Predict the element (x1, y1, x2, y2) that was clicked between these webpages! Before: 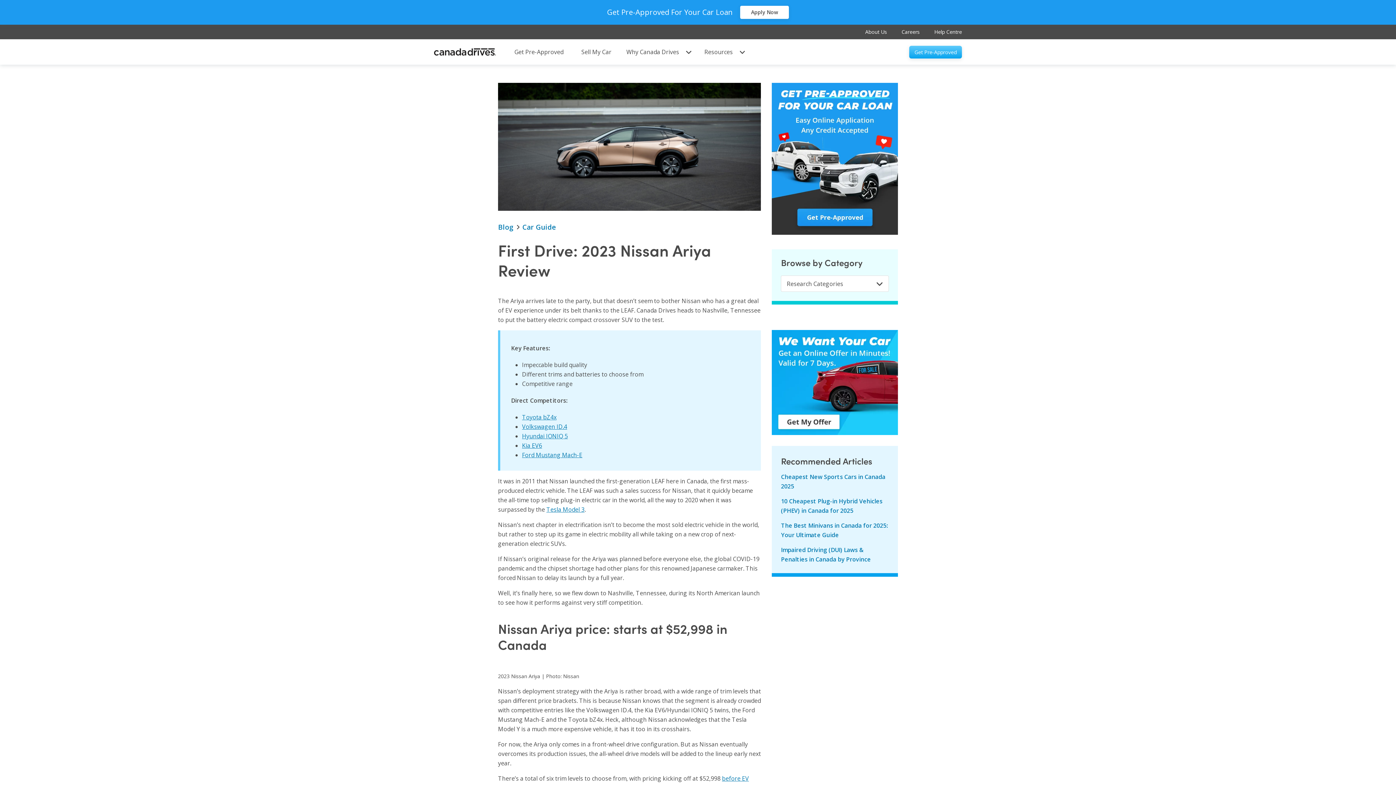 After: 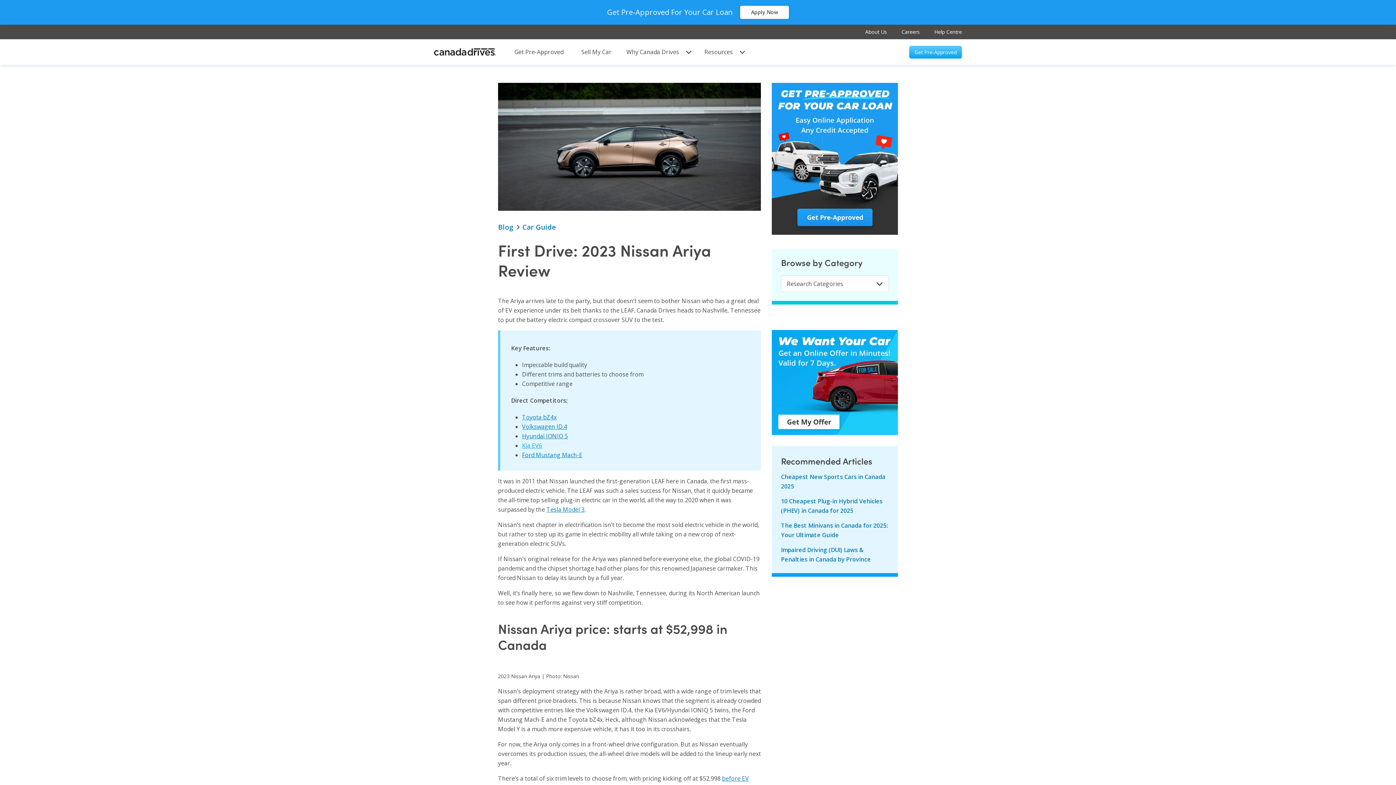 Action: bbox: (522, 441, 542, 449) label: Kia EV6